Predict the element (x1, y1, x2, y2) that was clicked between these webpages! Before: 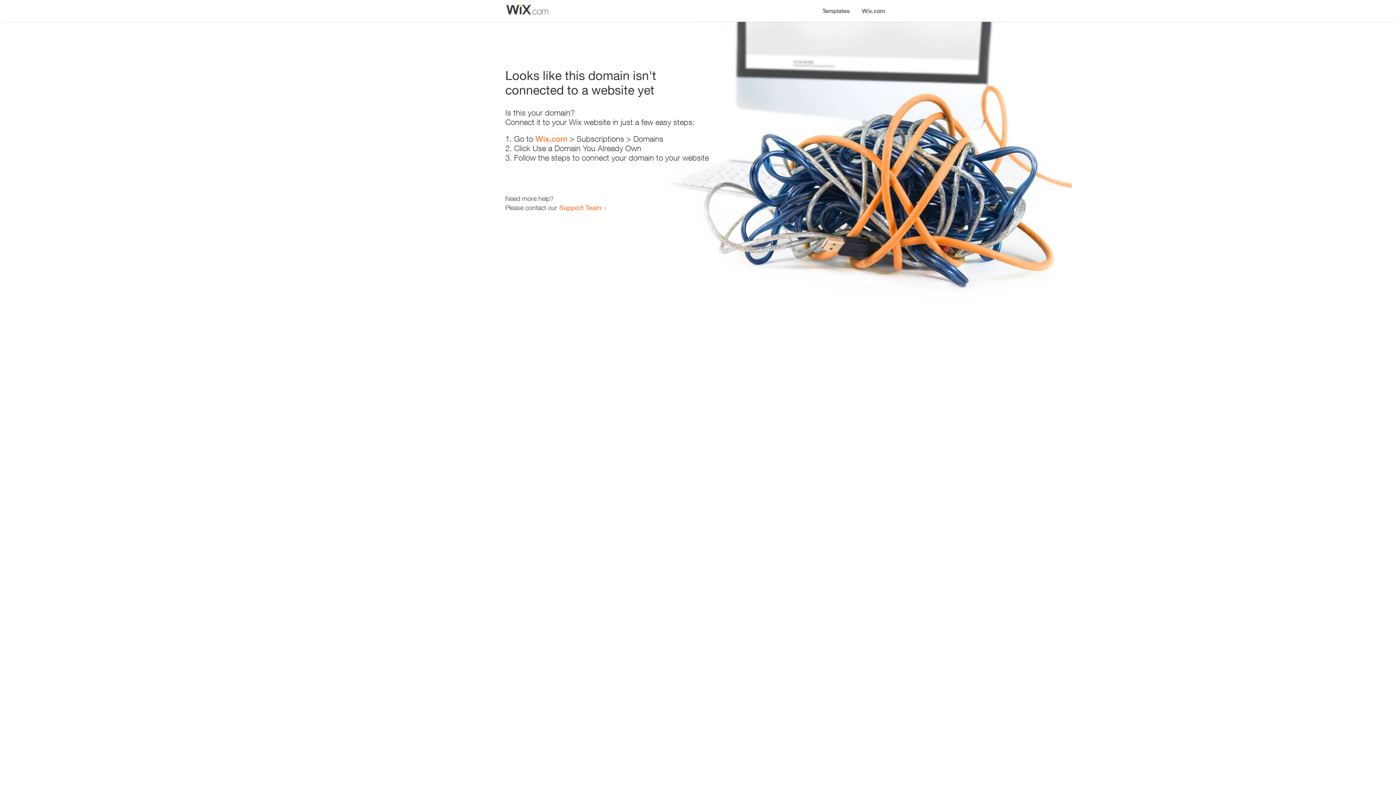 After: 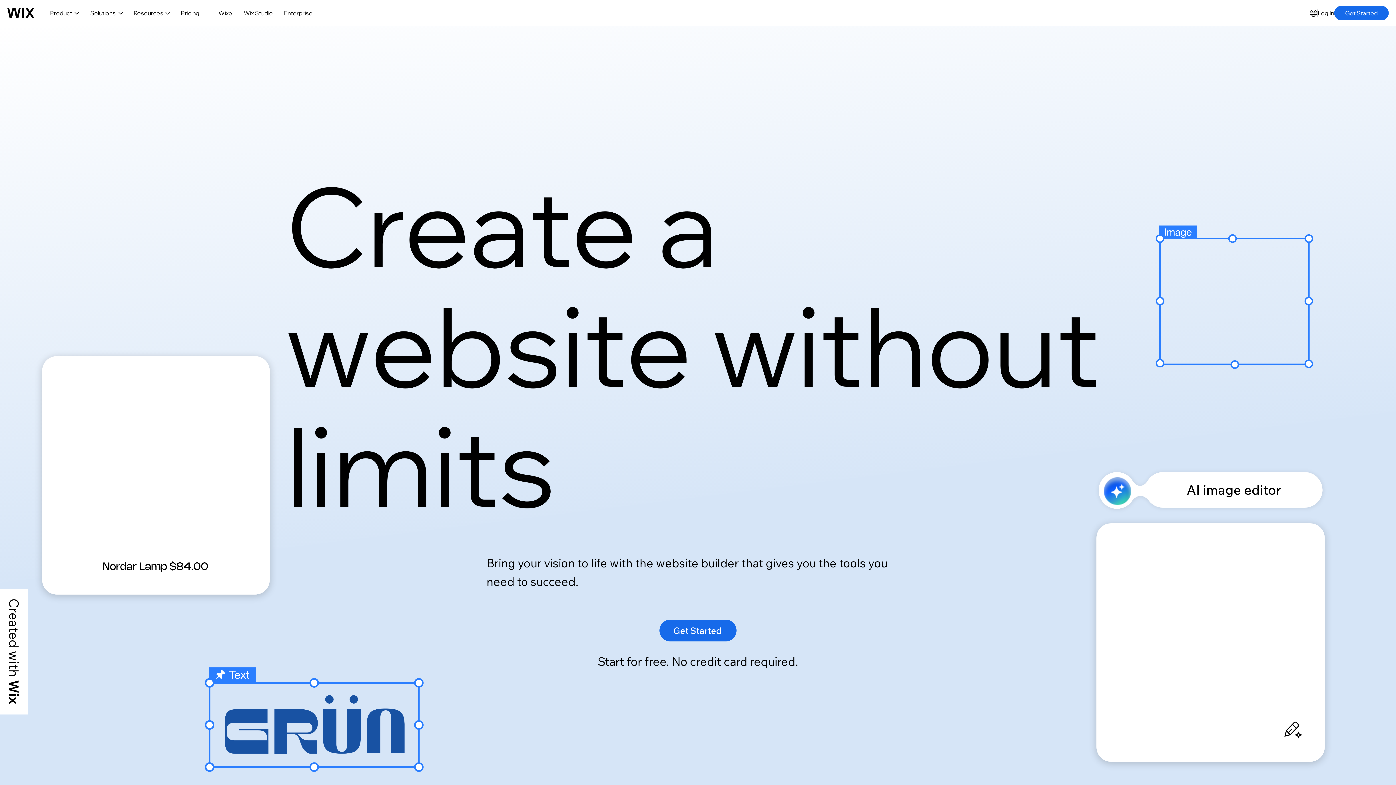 Action: label: Wix.com bbox: (535, 134, 567, 143)